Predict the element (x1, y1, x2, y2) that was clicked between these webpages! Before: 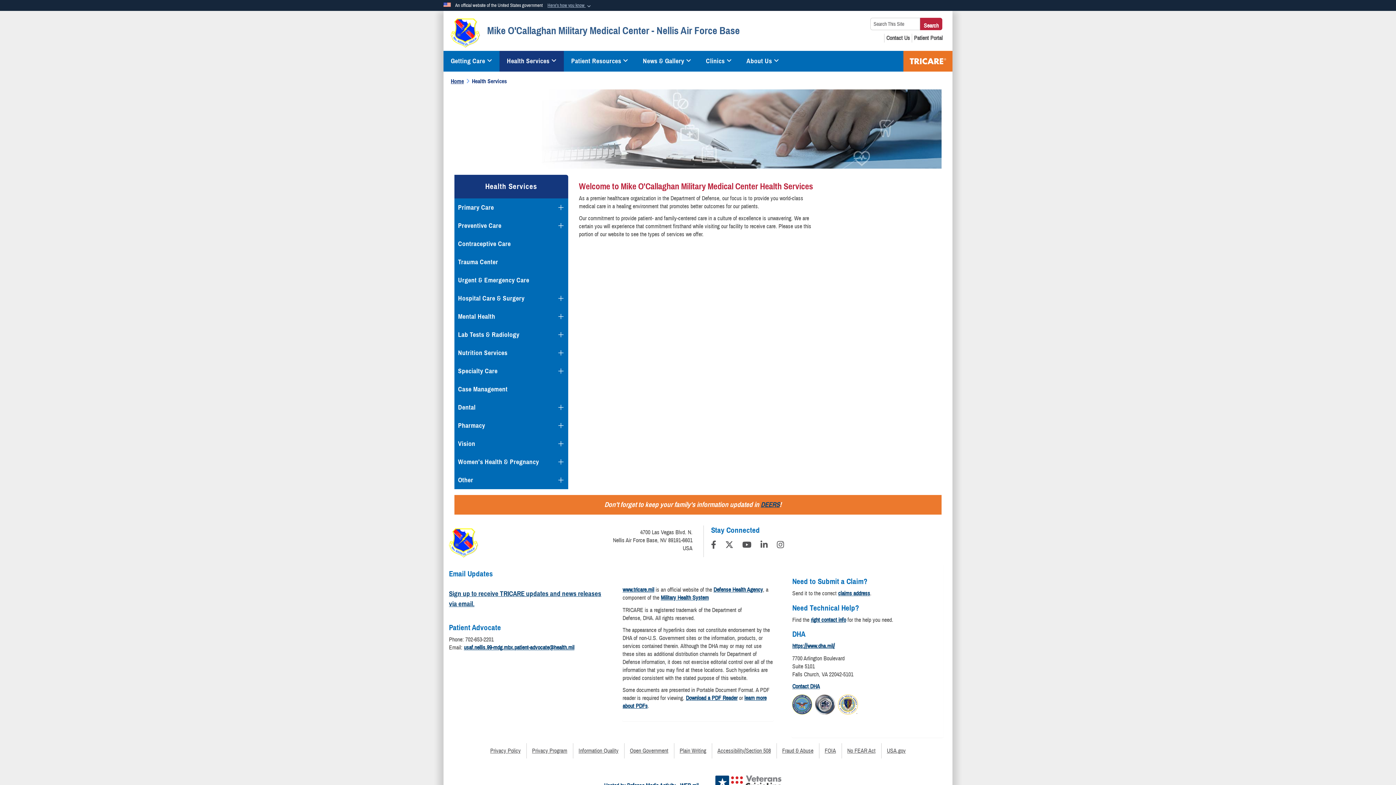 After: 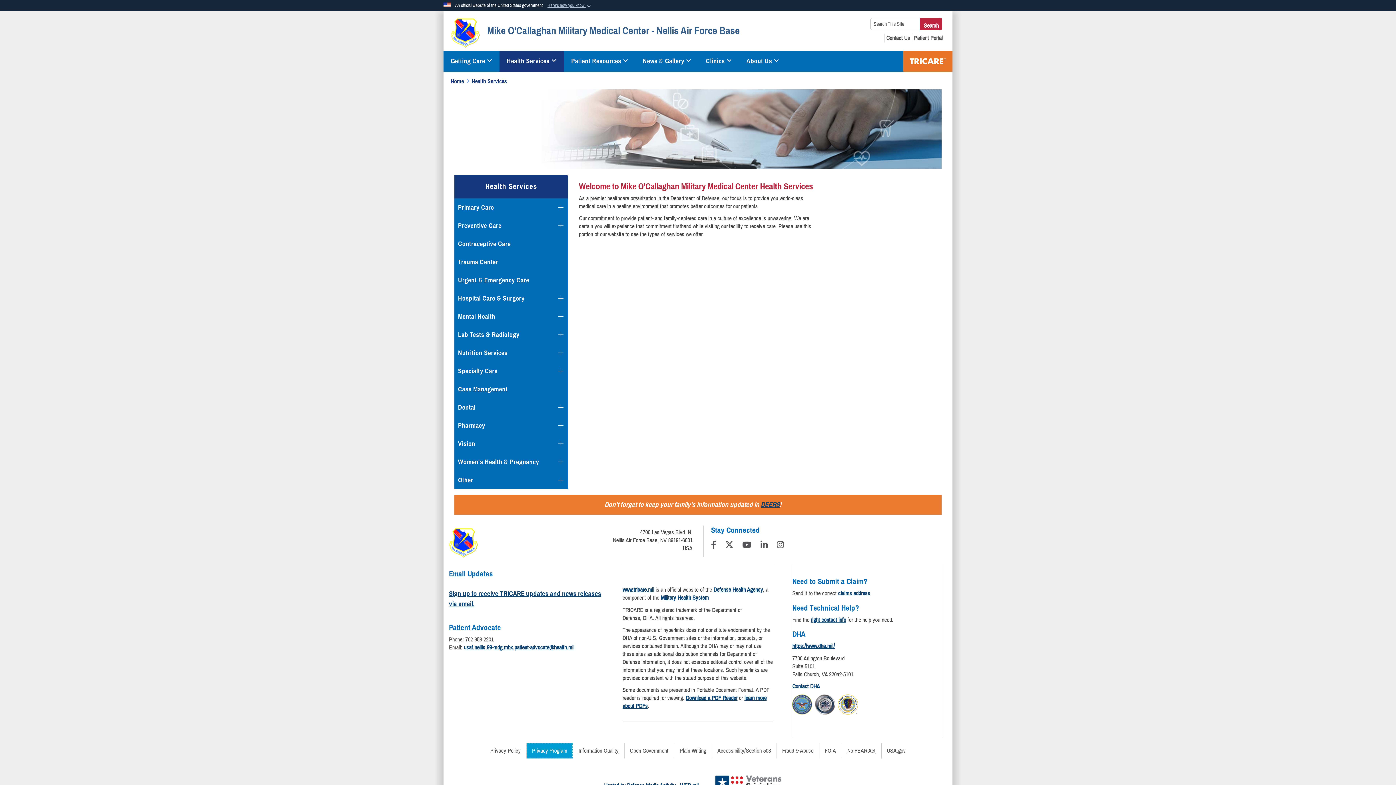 Action: bbox: (526, 743, 572, 759) label: Privacy Program